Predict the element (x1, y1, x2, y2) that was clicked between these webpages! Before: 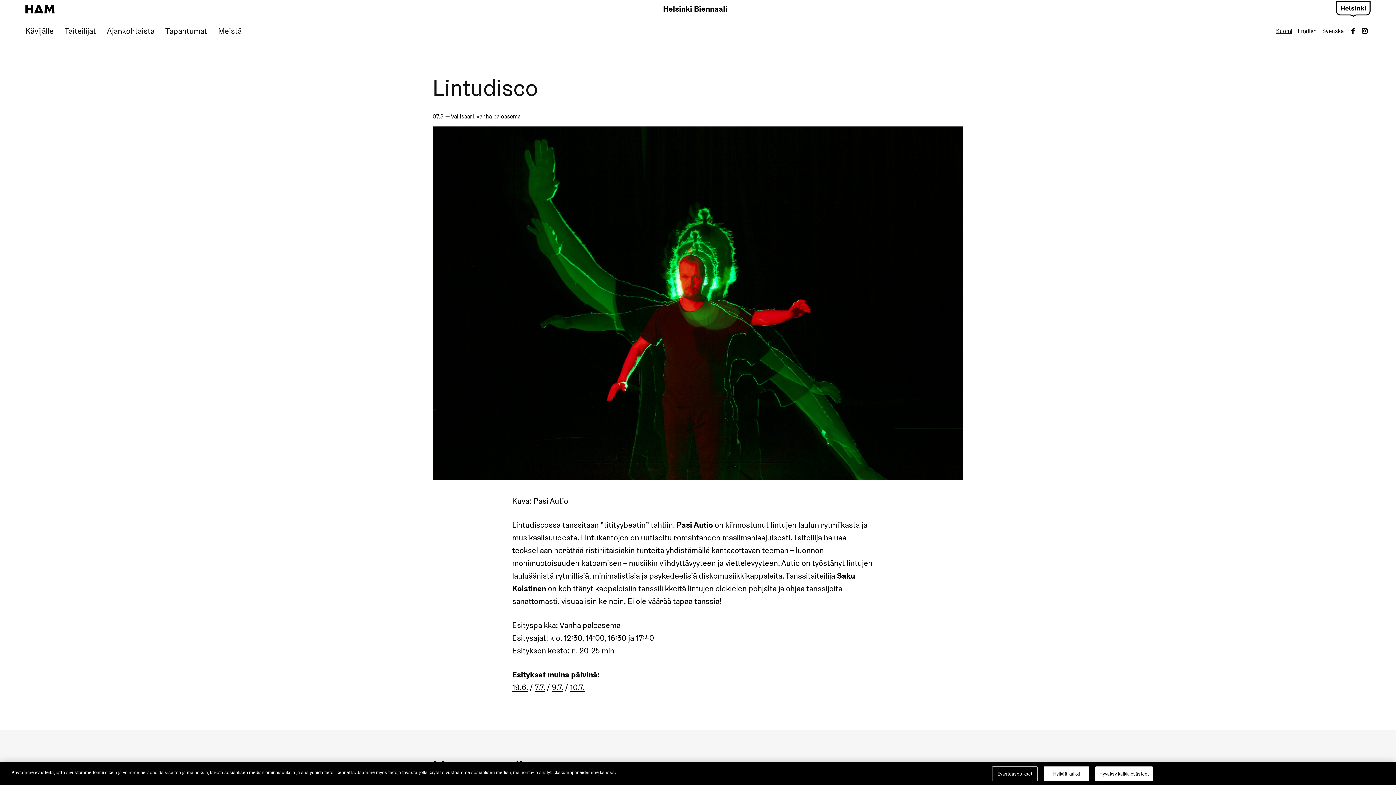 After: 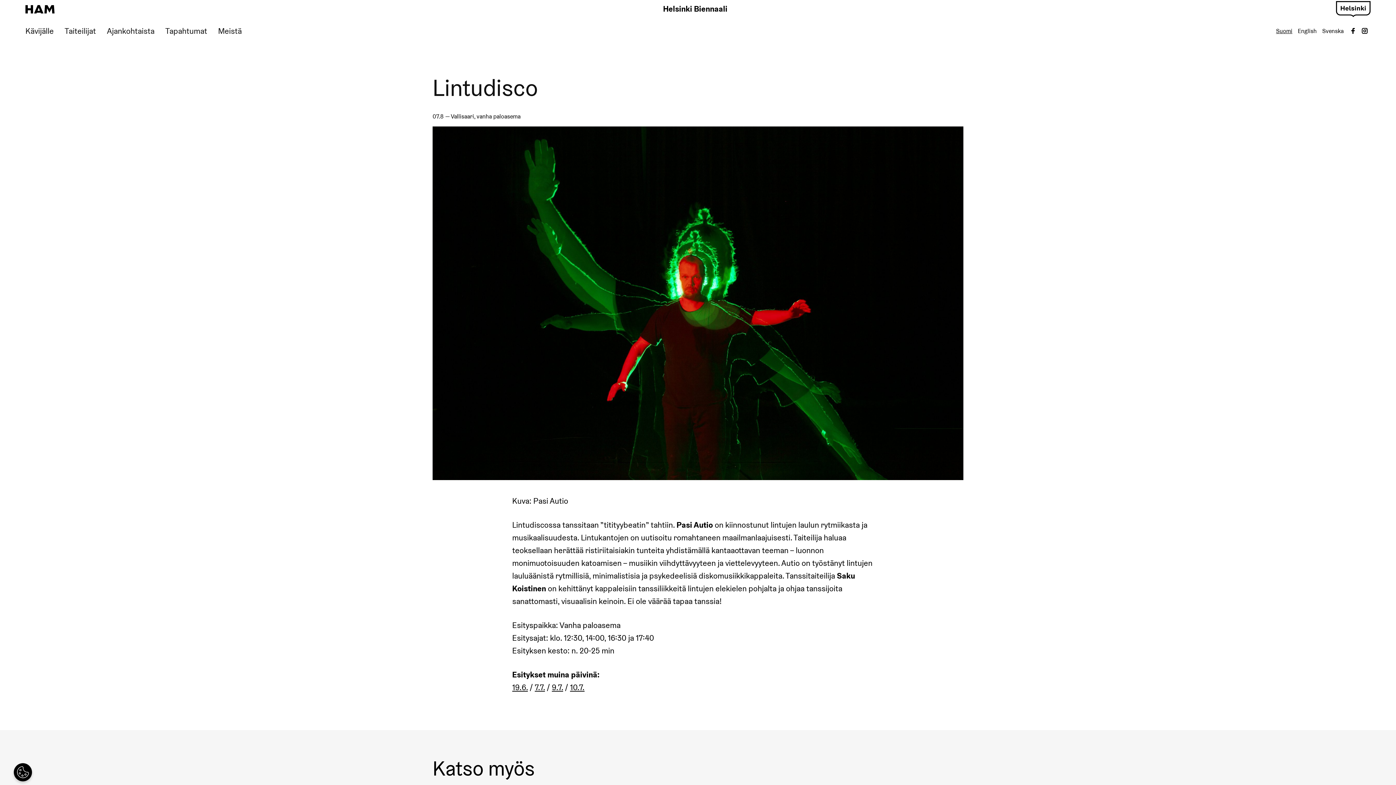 Action: label: Hylkää kaikki bbox: (1044, 766, 1089, 781)